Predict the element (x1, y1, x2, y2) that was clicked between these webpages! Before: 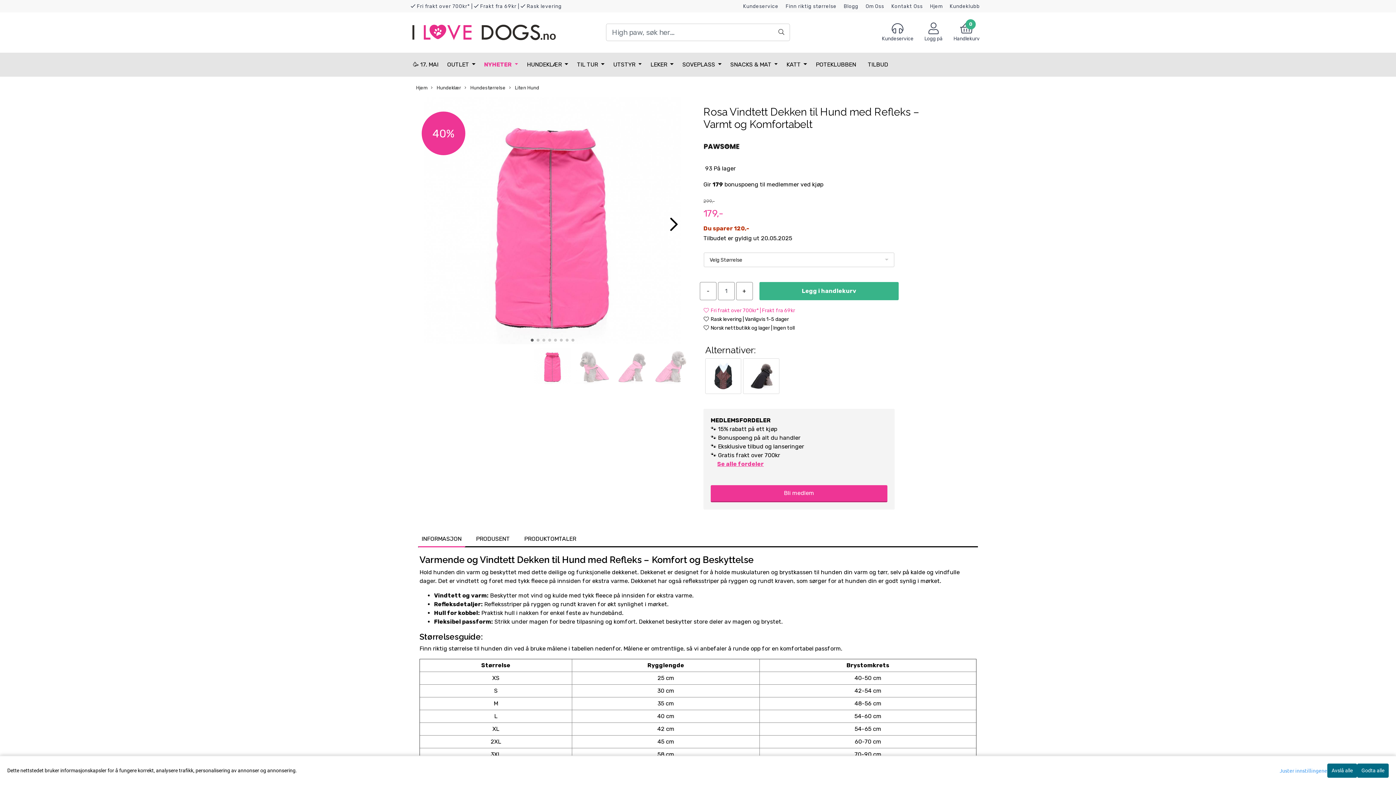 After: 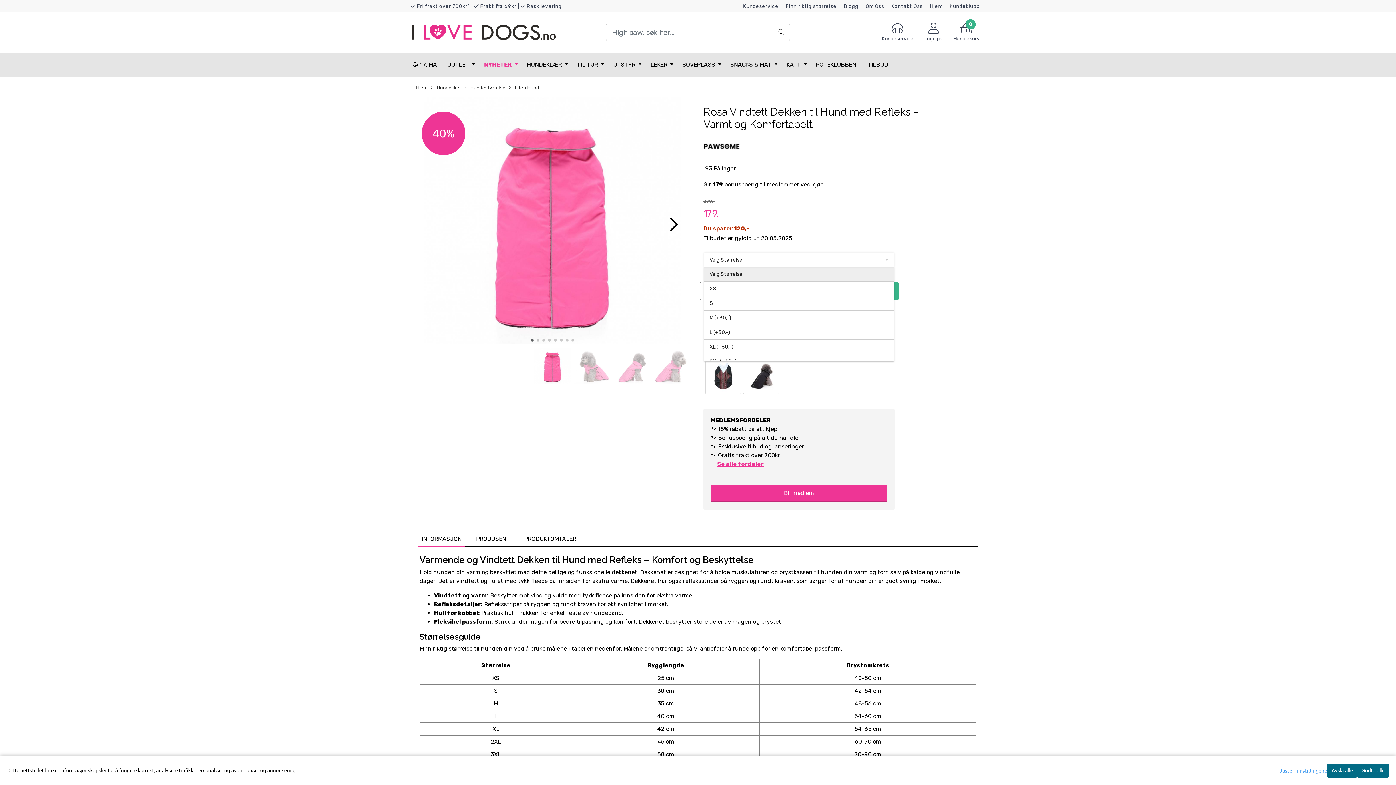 Action: label: Velg Størrelse bbox: (704, 252, 894, 267)